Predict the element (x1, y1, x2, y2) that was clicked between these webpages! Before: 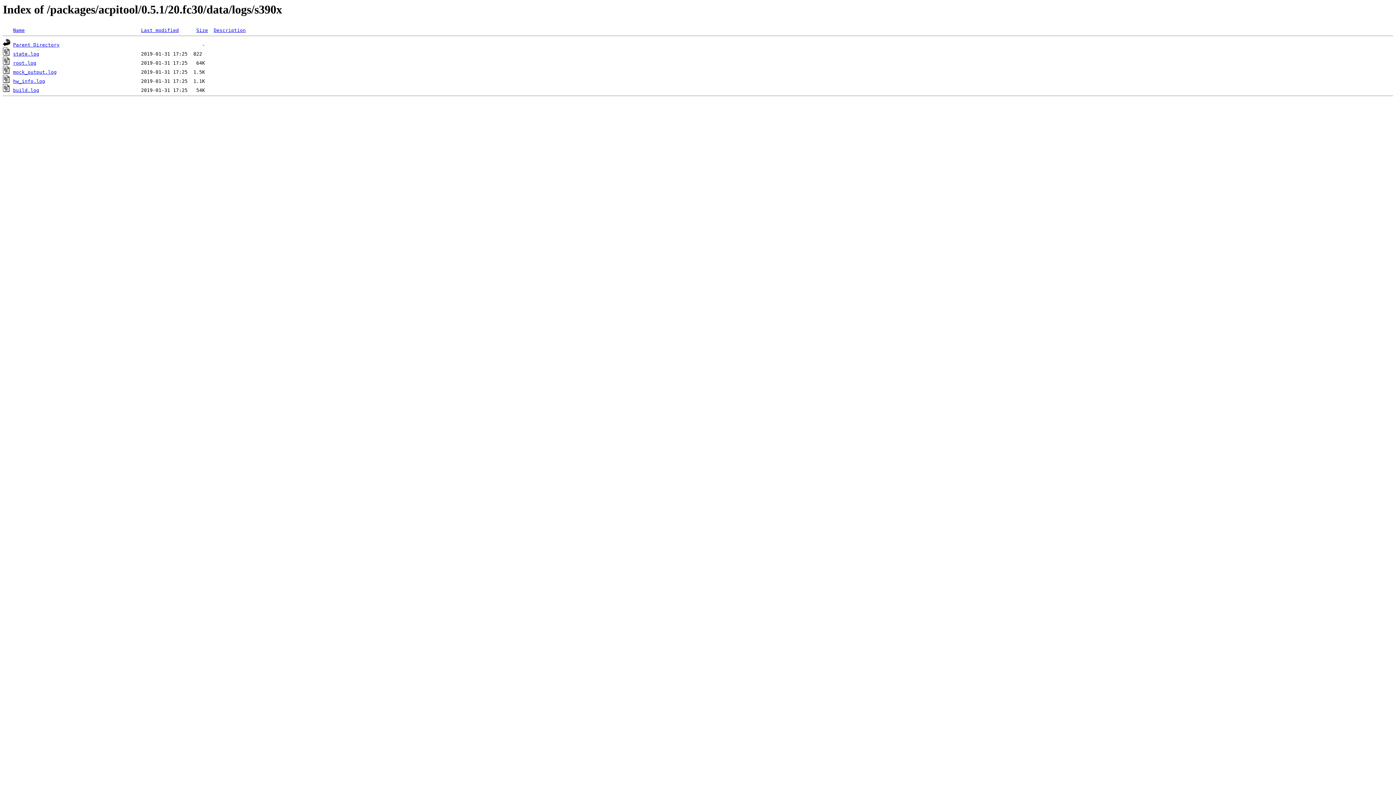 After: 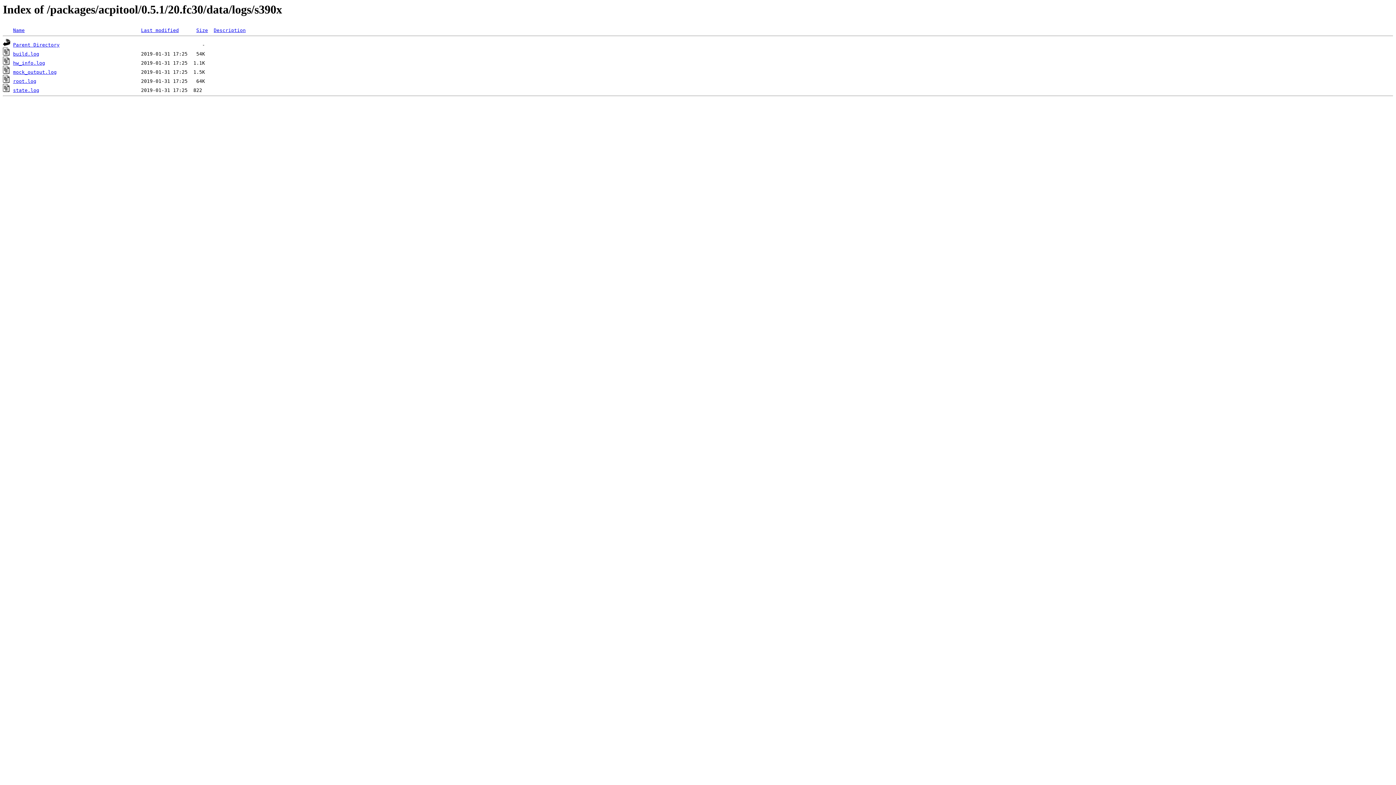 Action: label: Description bbox: (213, 27, 245, 33)